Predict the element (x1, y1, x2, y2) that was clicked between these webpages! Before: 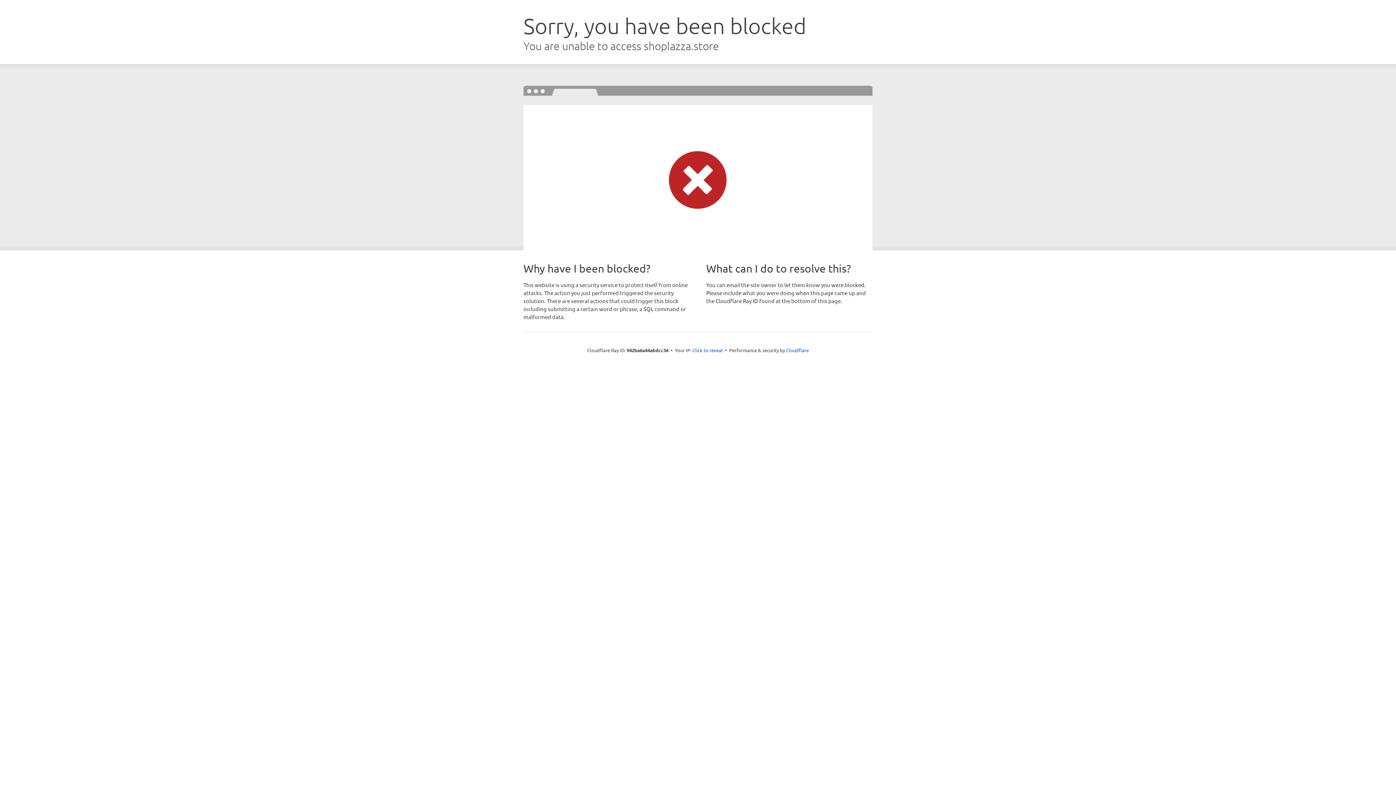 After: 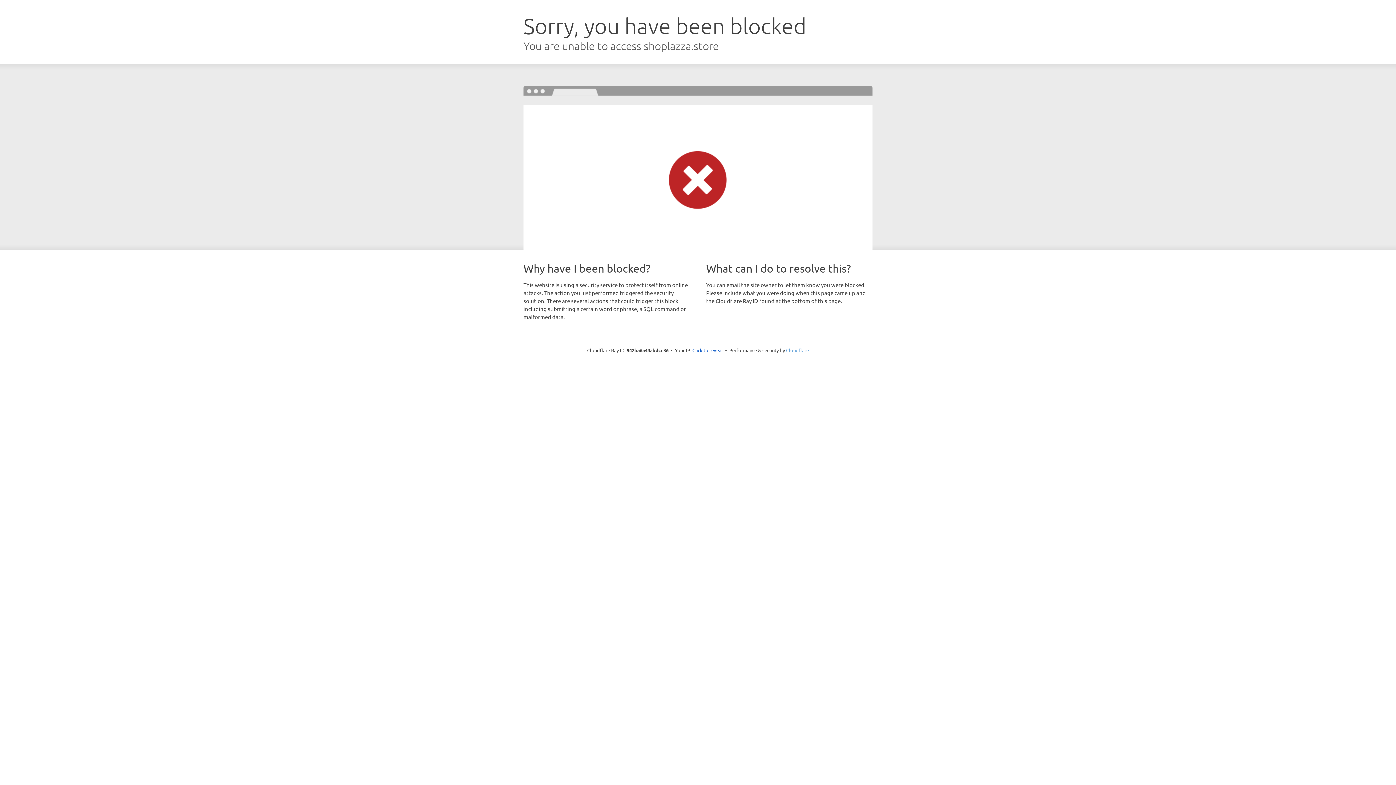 Action: bbox: (786, 347, 809, 353) label: Cloudflare